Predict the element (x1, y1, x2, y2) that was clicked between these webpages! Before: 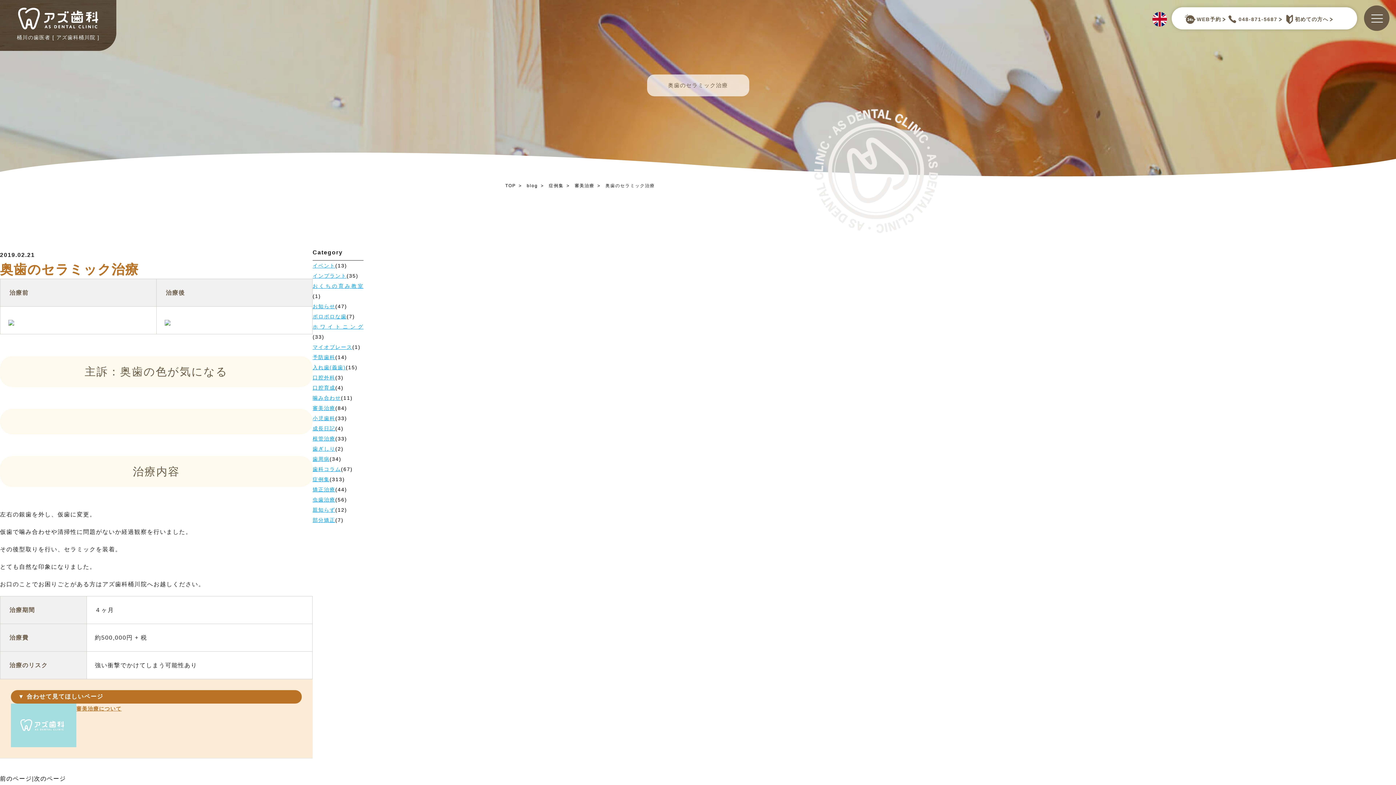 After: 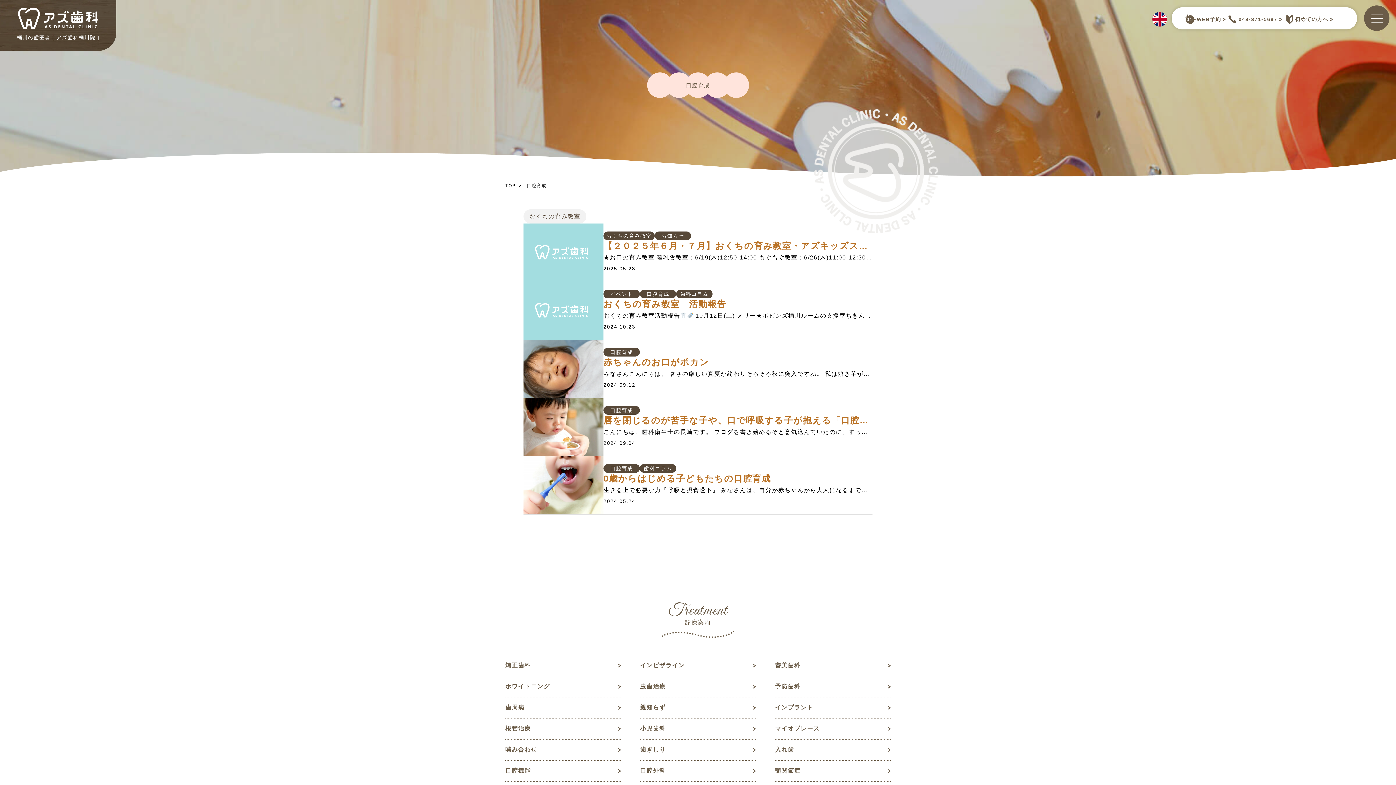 Action: bbox: (312, 382, 363, 393) label: 口腔育成(4)